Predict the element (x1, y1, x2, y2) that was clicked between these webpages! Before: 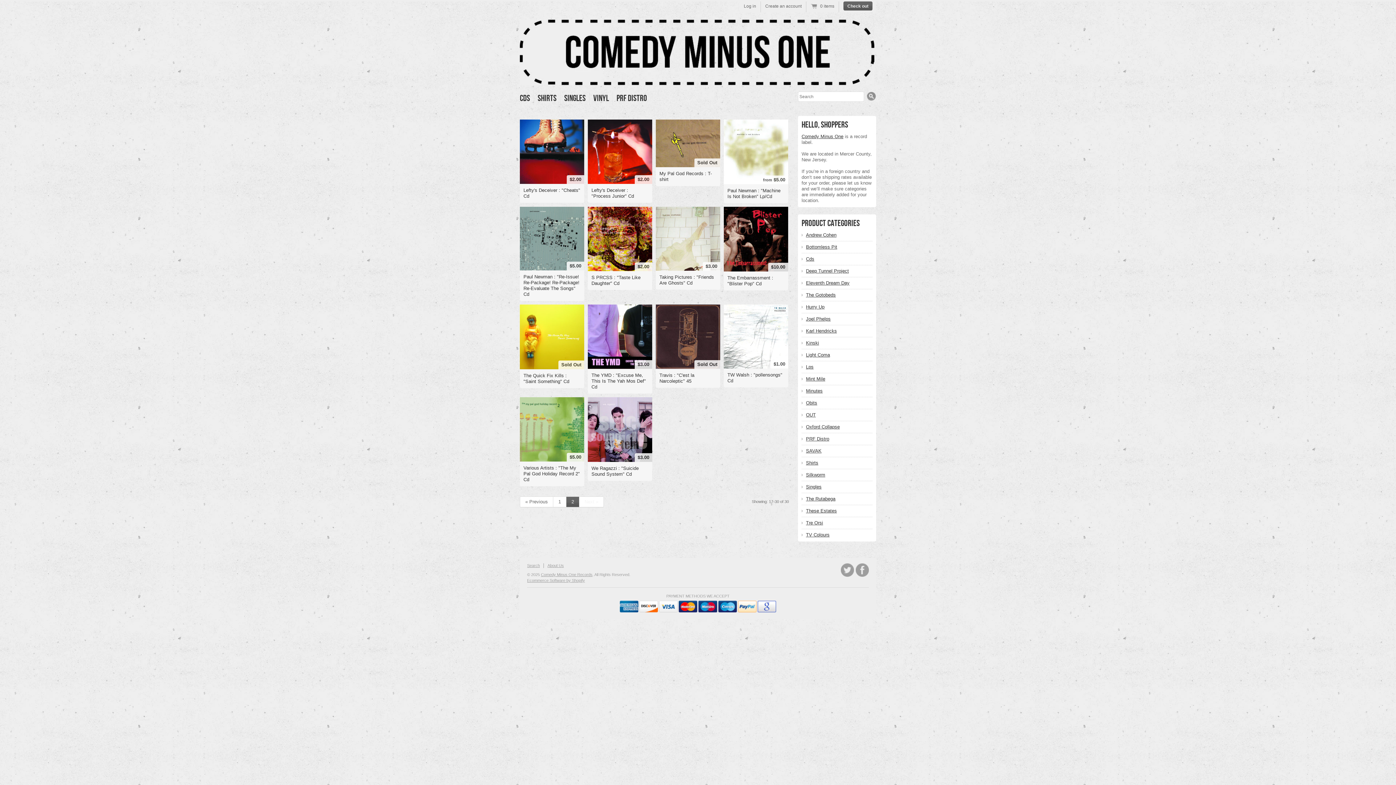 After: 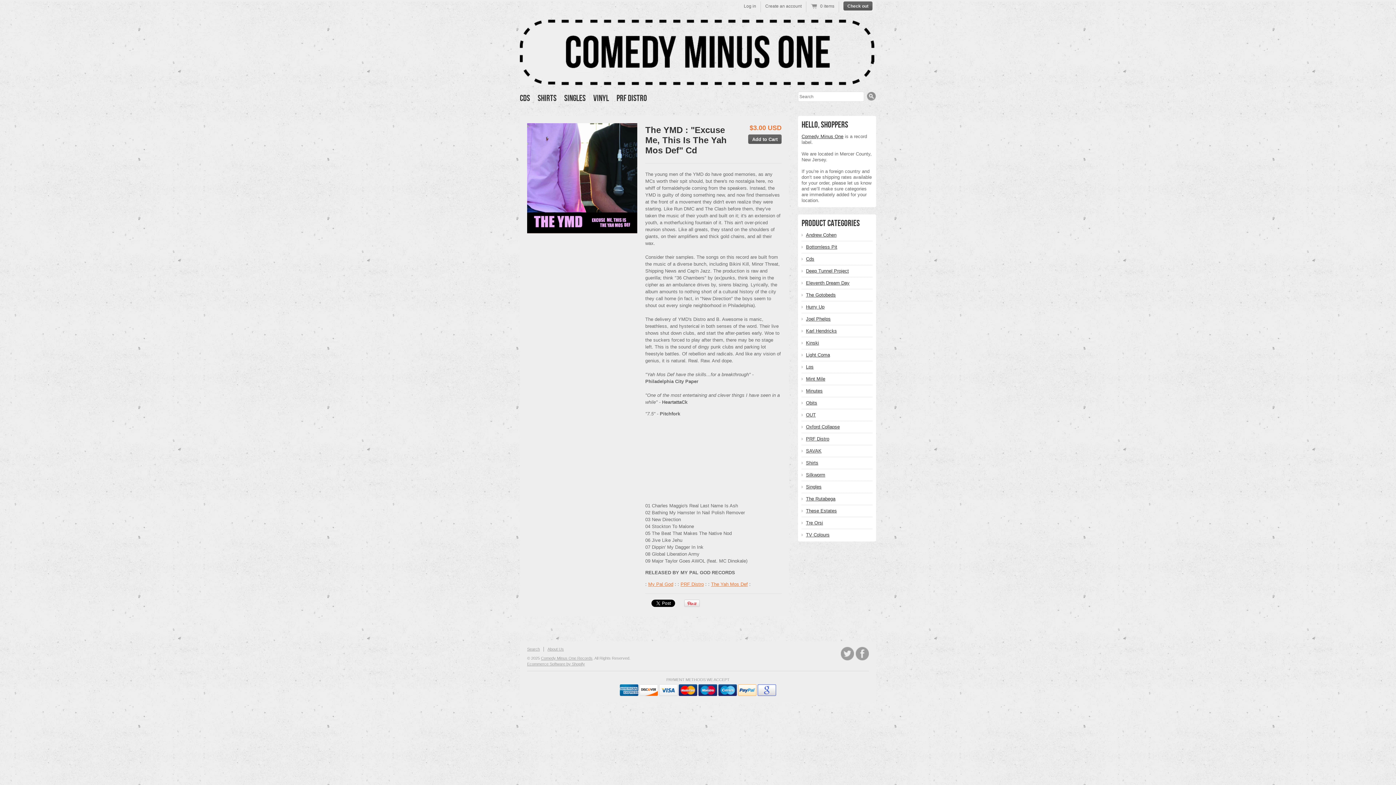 Action: bbox: (588, 304, 652, 369) label: $3.00